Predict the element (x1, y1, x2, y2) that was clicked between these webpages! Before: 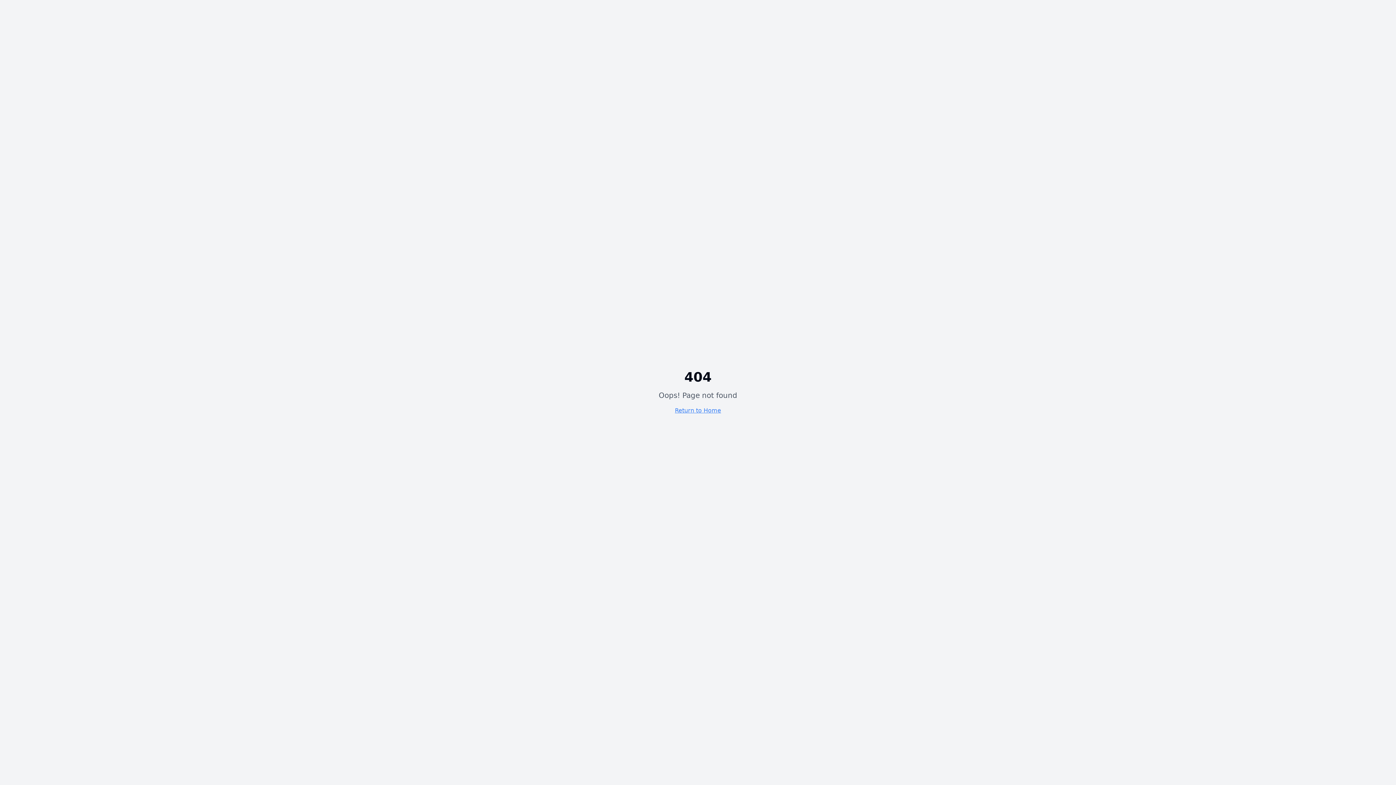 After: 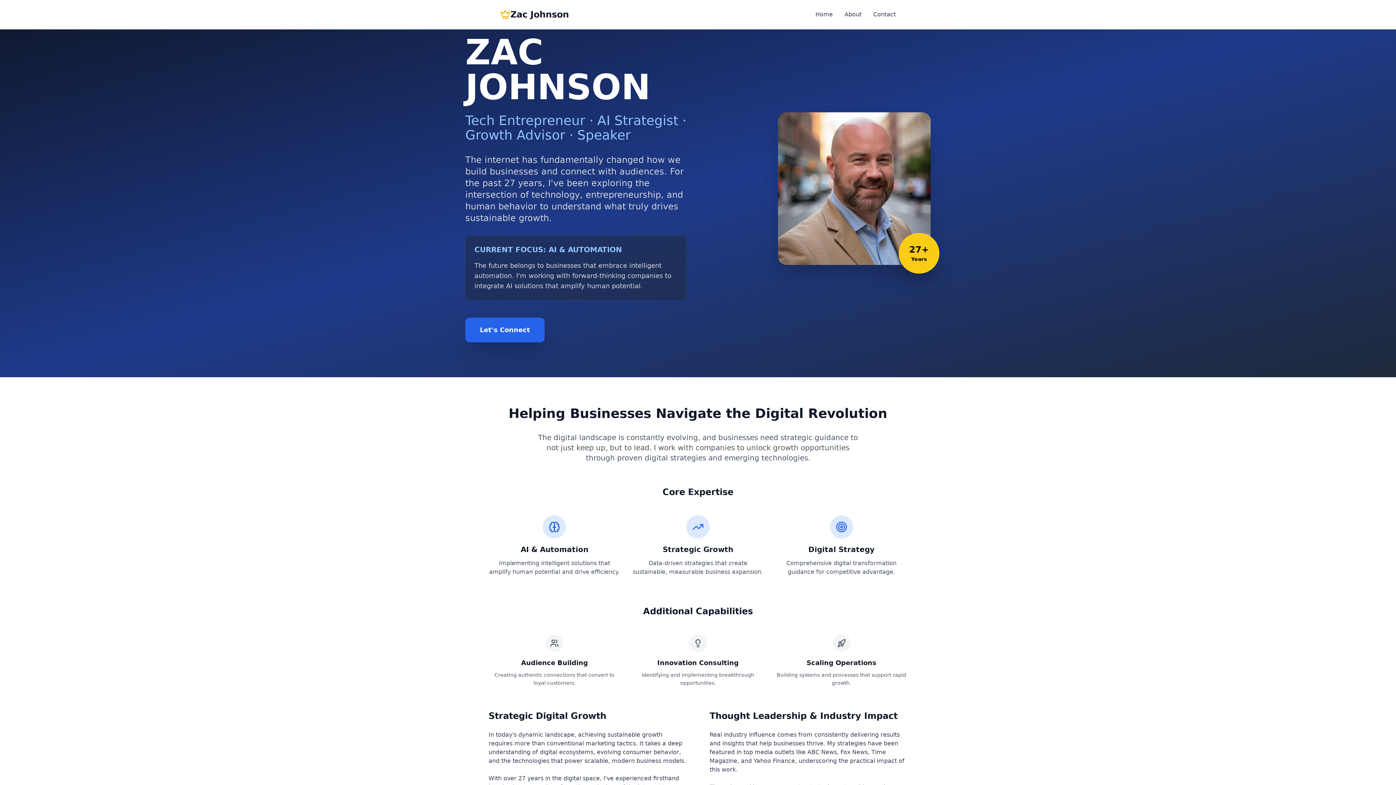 Action: label: Return to Home bbox: (675, 407, 721, 414)